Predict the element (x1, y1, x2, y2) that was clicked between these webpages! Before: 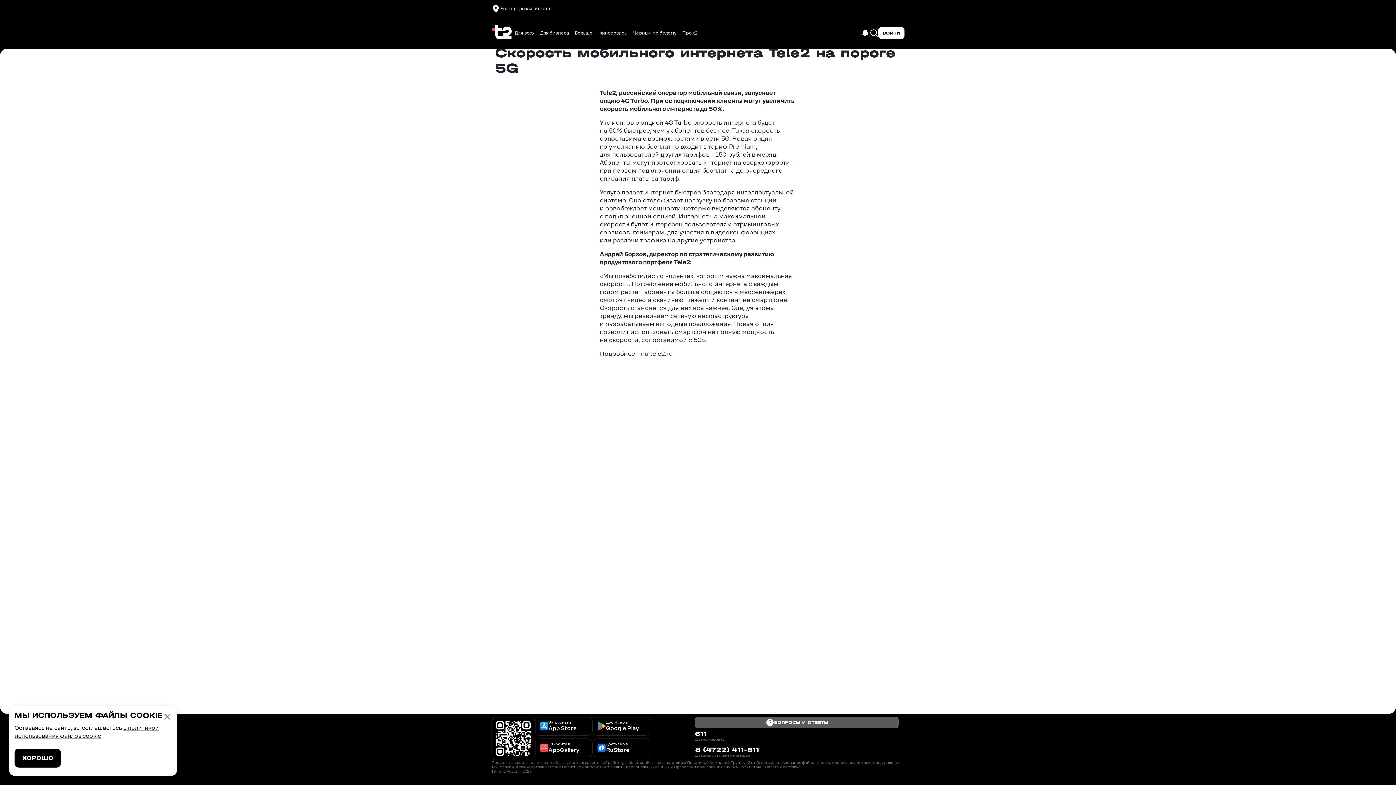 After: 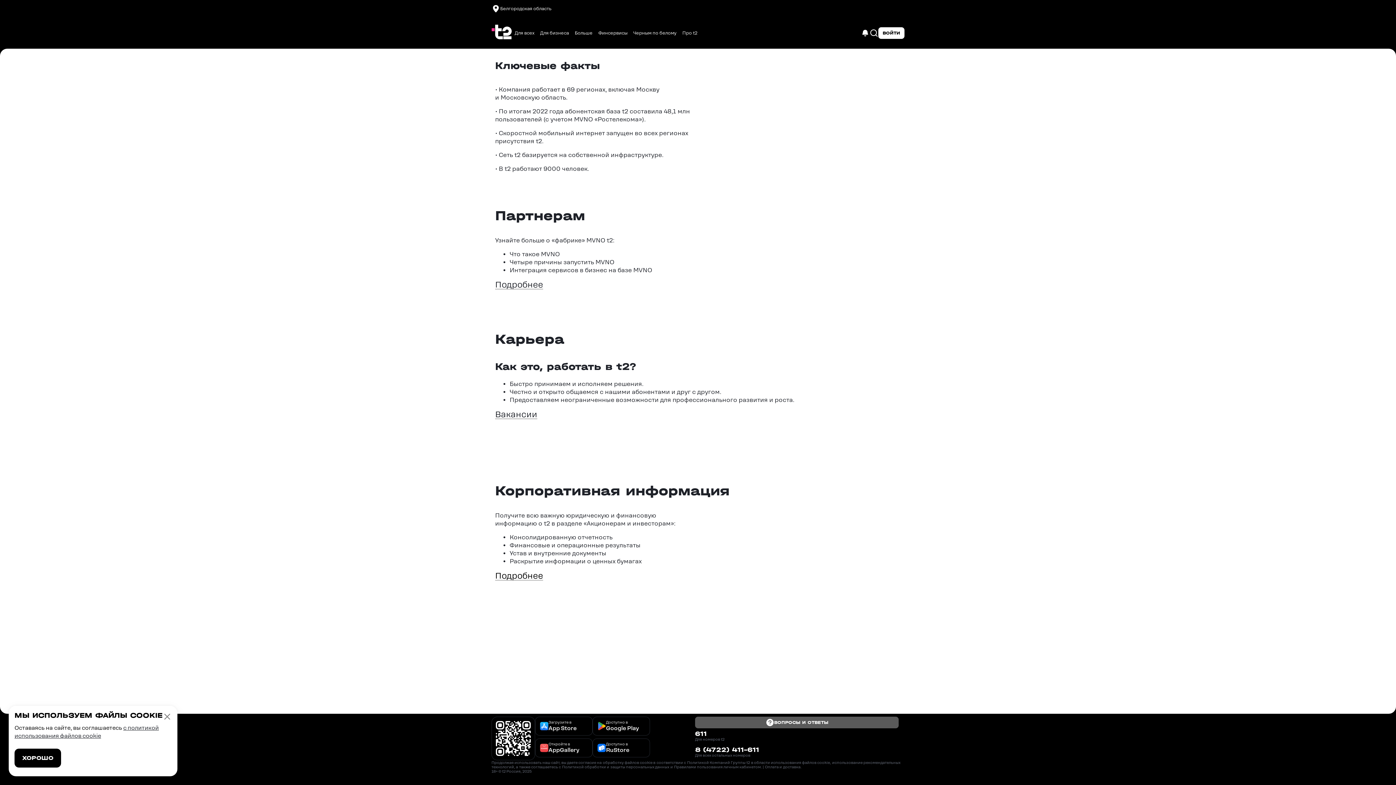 Action: label: Про t2 bbox: (679, 27, 700, 38)